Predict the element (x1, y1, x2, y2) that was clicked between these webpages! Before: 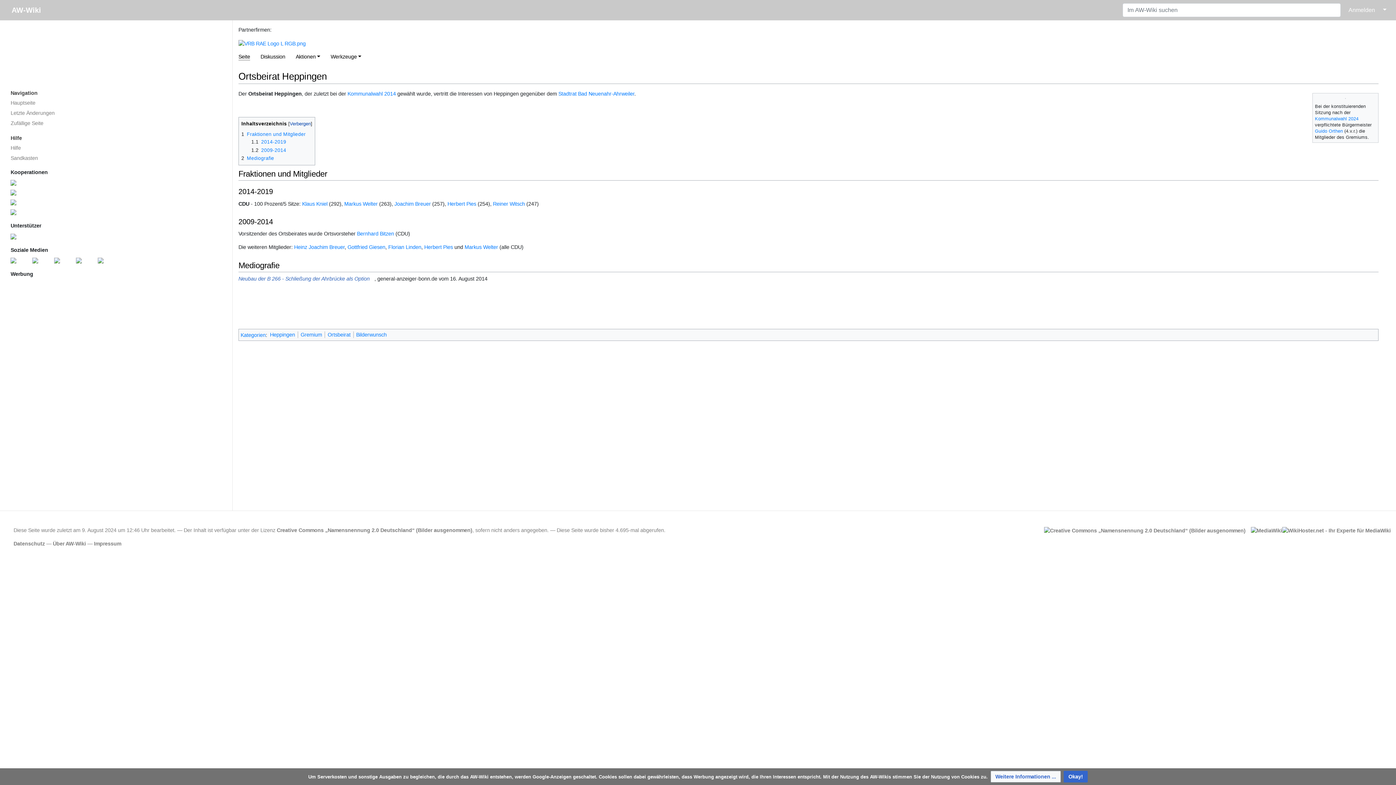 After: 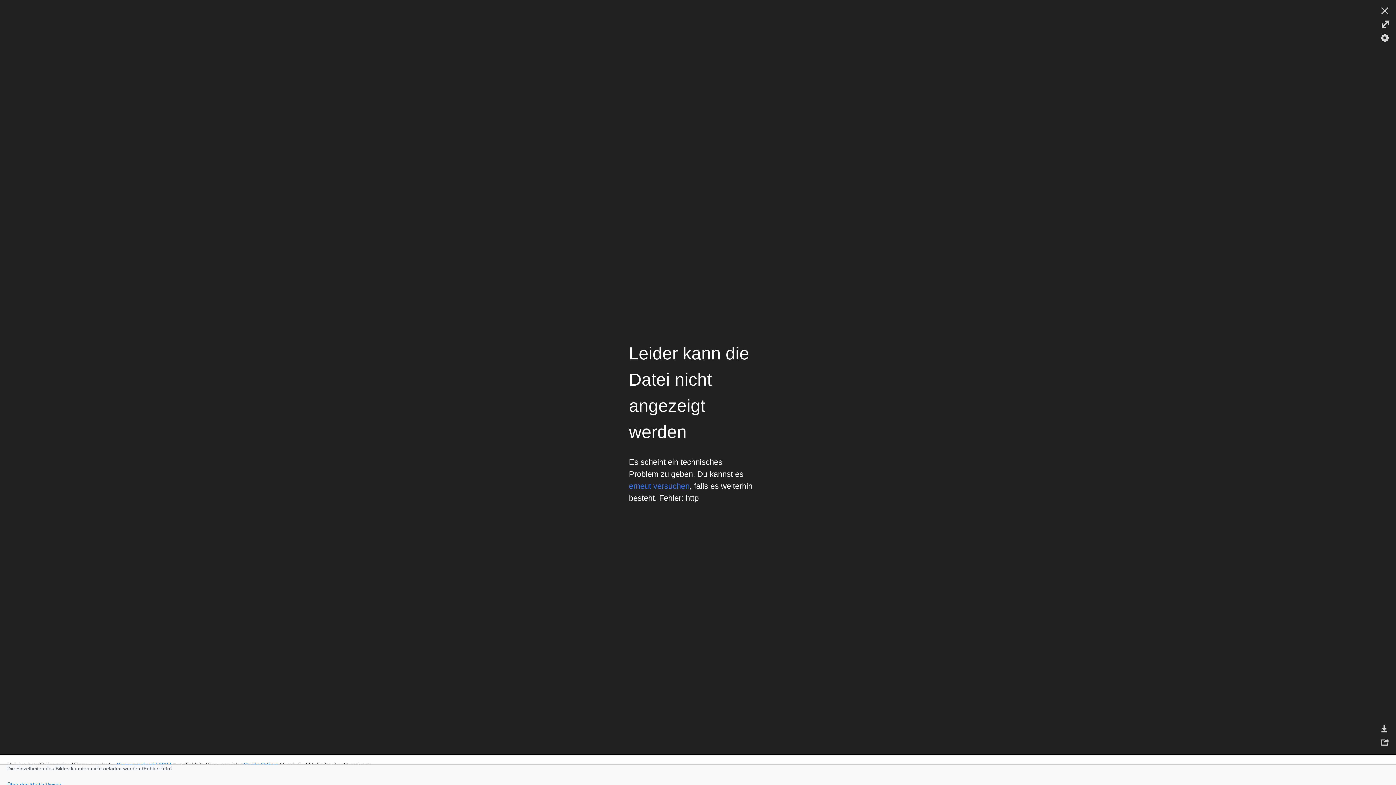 Action: bbox: (1370, 103, 1376, 107)